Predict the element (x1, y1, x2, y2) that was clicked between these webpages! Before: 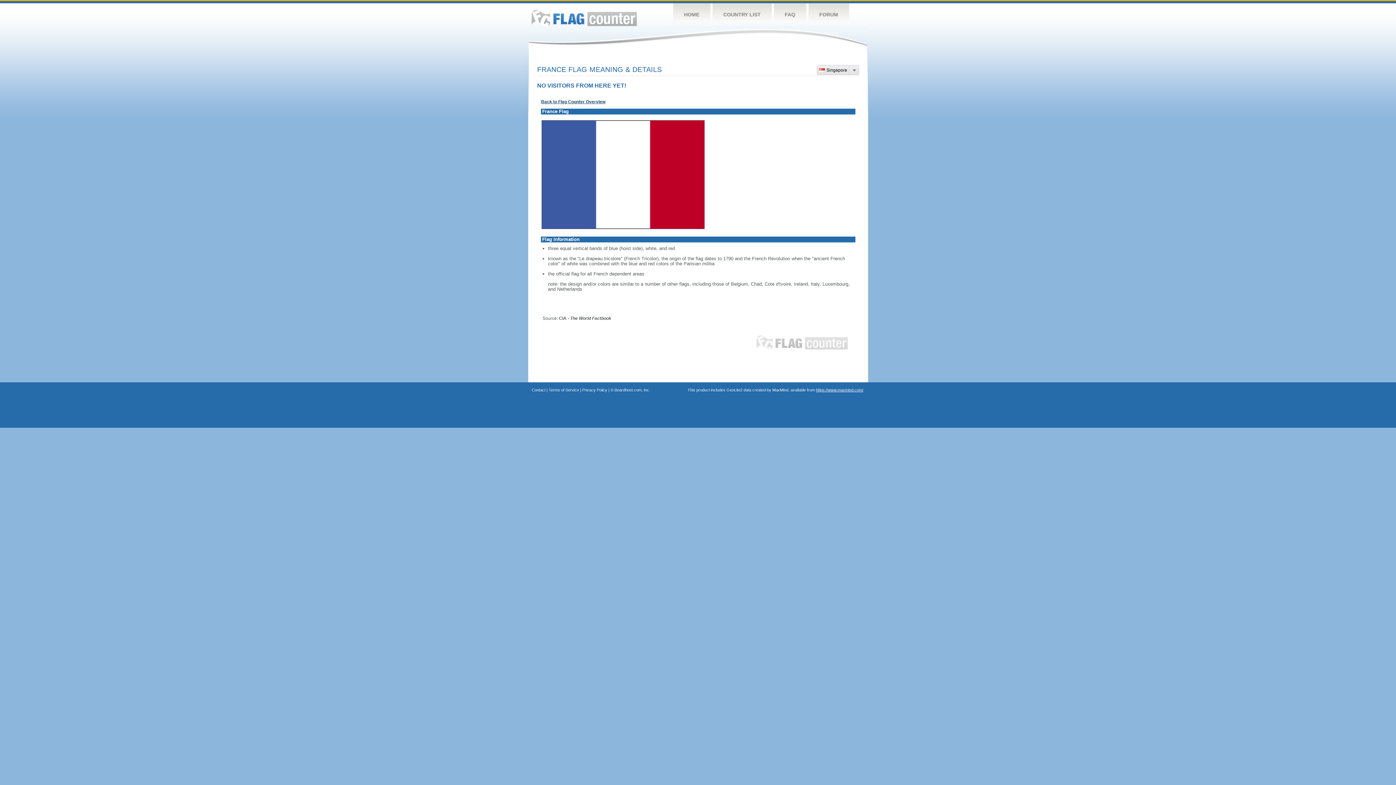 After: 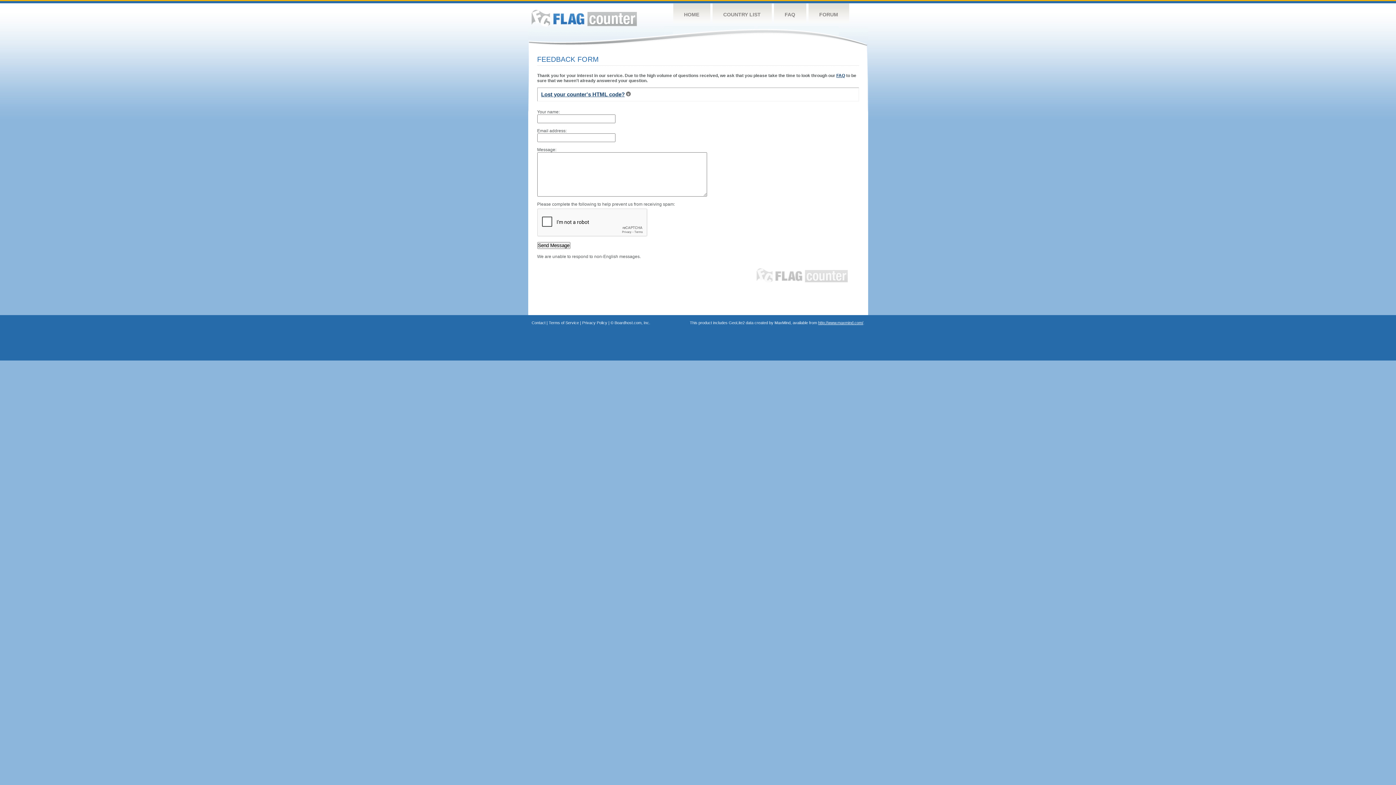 Action: label: Contact bbox: (531, 388, 545, 392)